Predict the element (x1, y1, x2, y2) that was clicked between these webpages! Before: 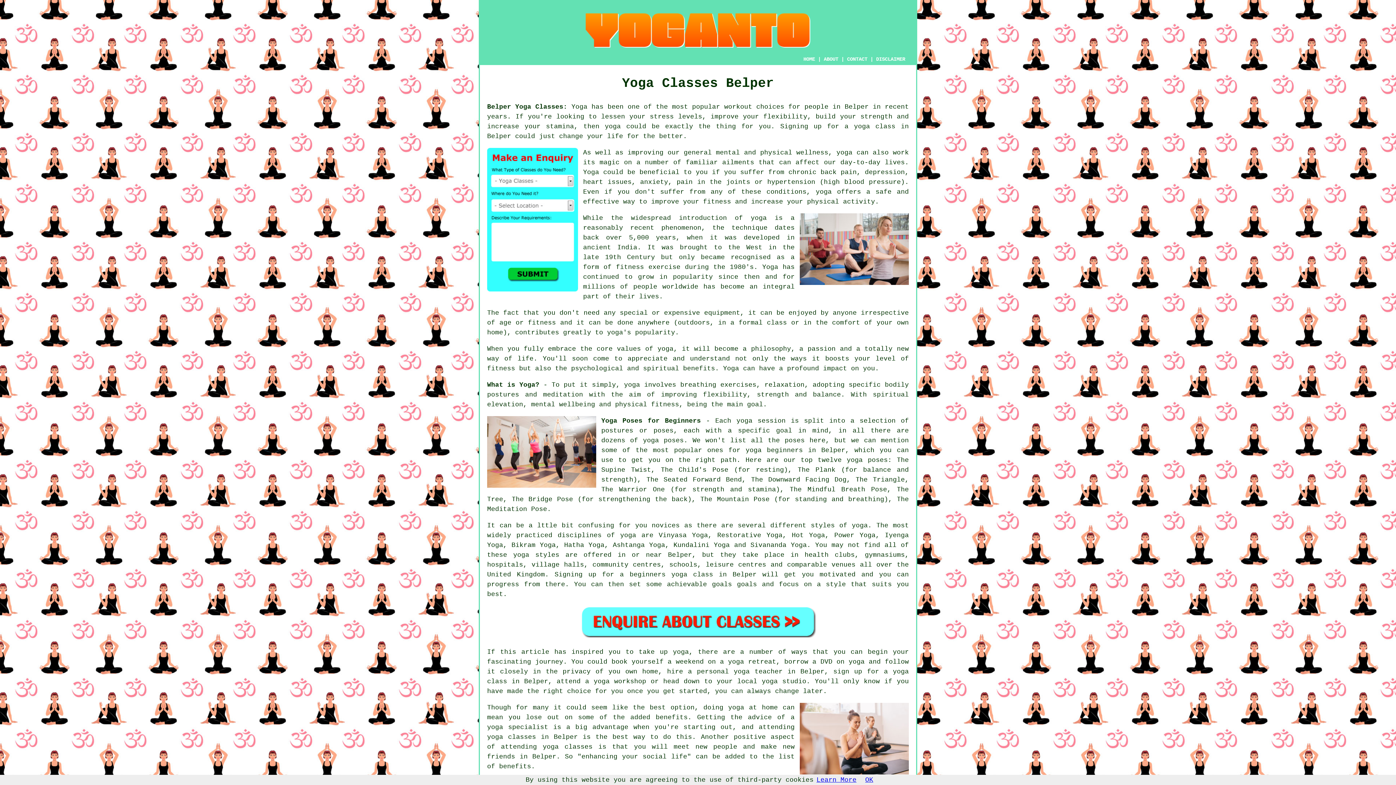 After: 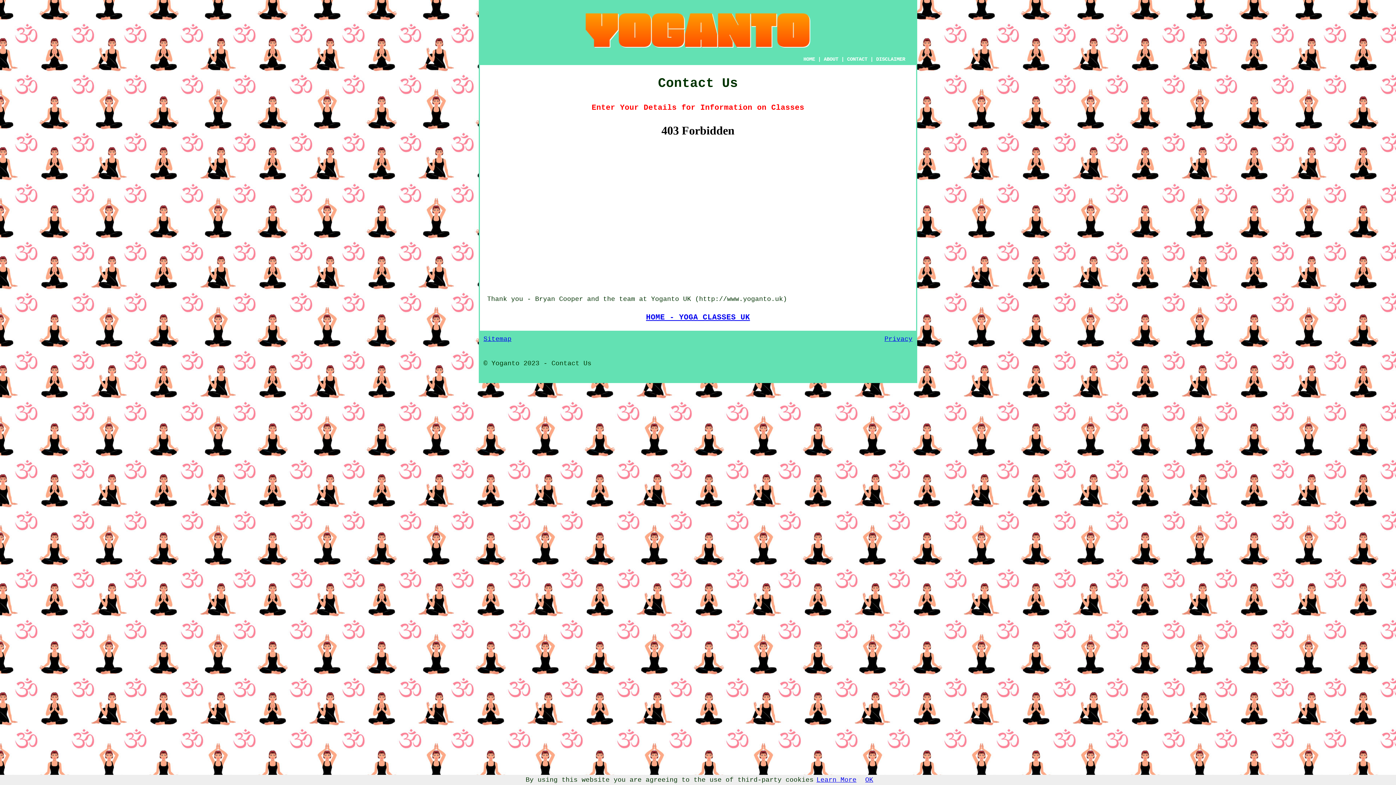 Action: bbox: (487, 286, 578, 293)